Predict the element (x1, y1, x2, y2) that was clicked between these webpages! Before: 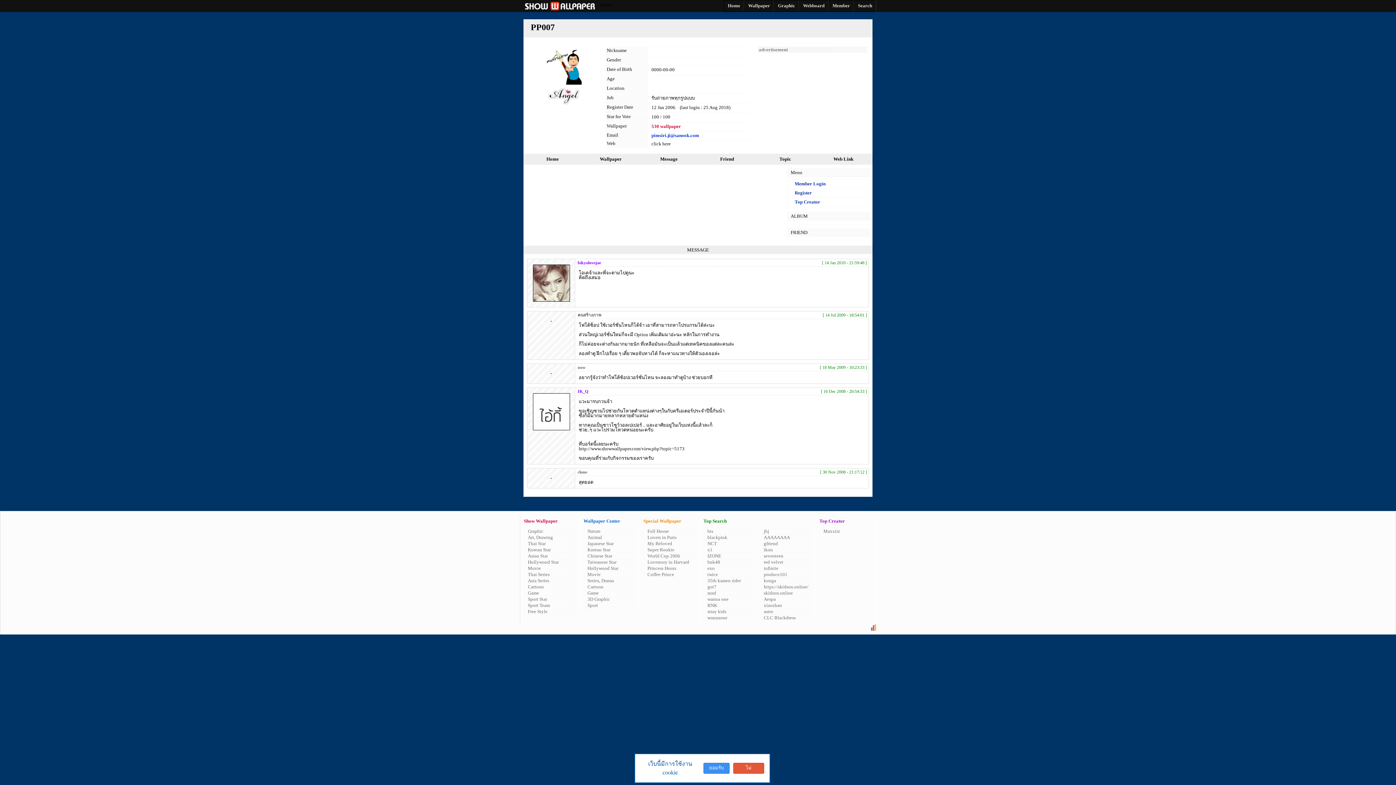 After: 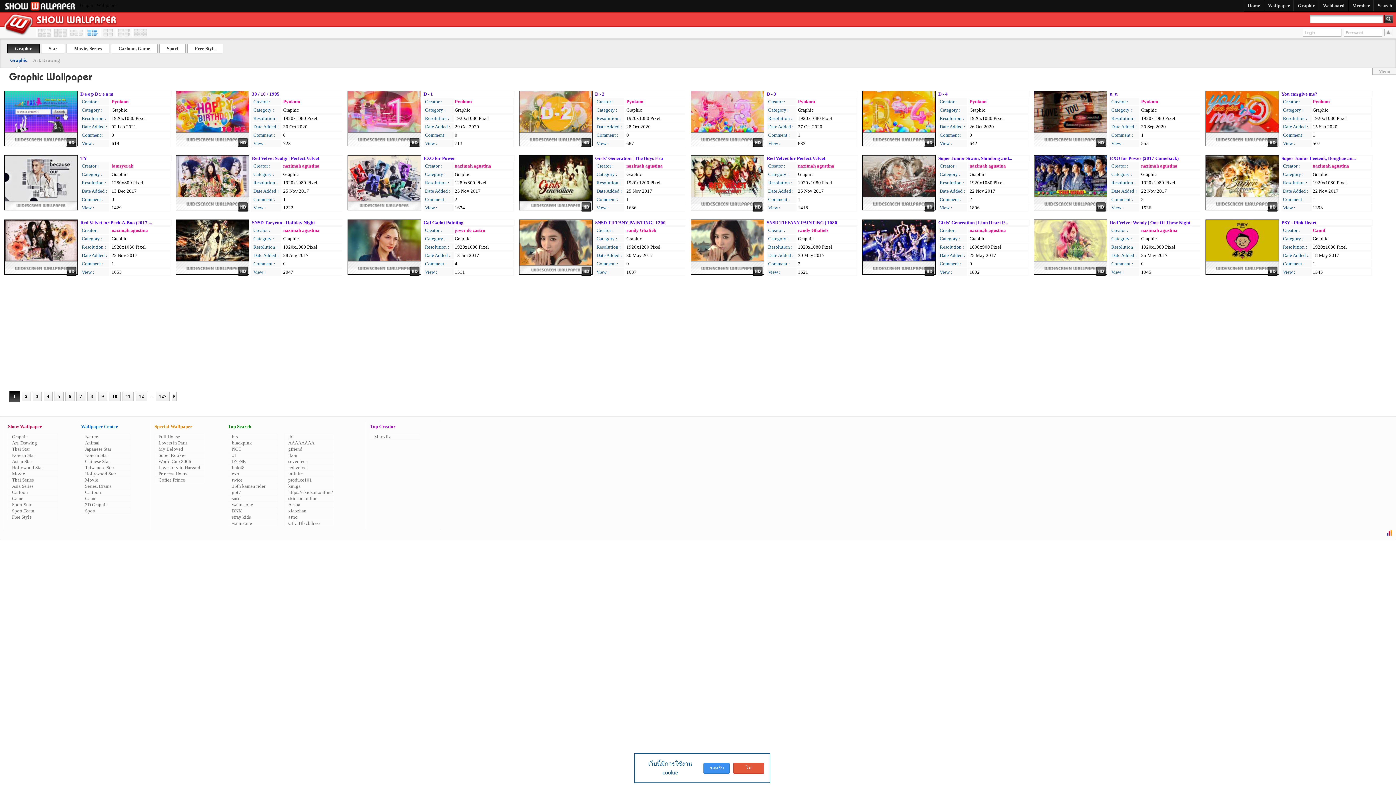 Action: label: Graphic bbox: (524, 528, 573, 534)